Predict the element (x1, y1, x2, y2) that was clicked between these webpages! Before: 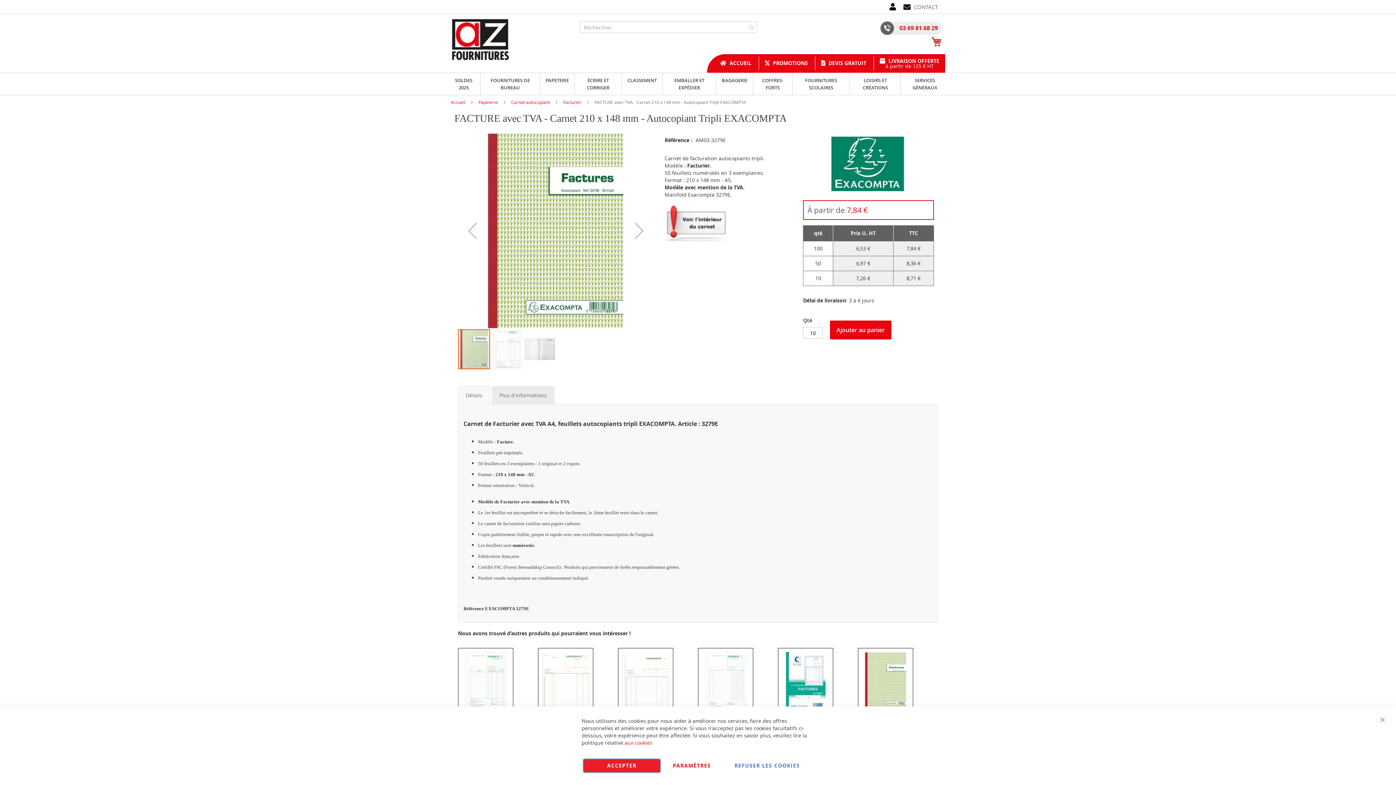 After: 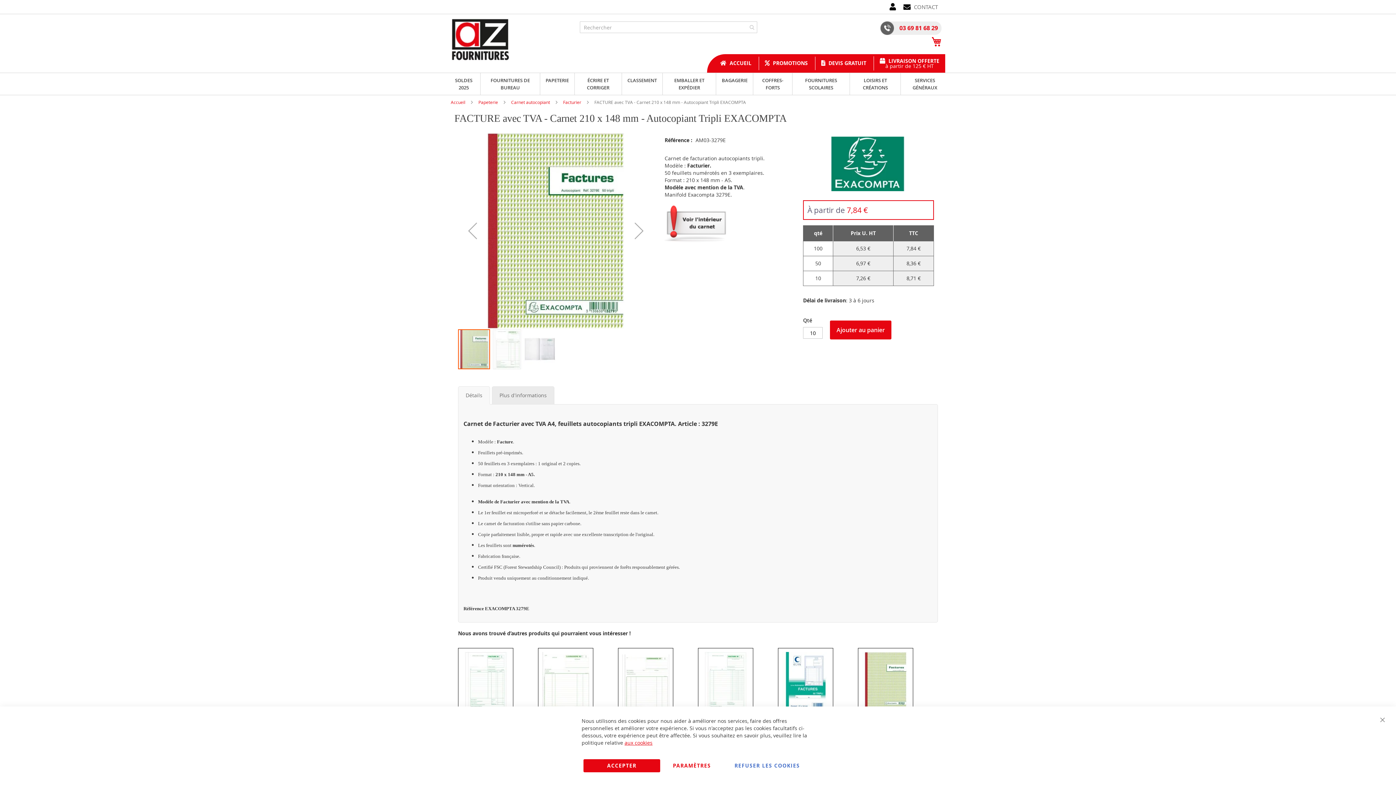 Action: bbox: (624, 739, 652, 746) label: aux cookies